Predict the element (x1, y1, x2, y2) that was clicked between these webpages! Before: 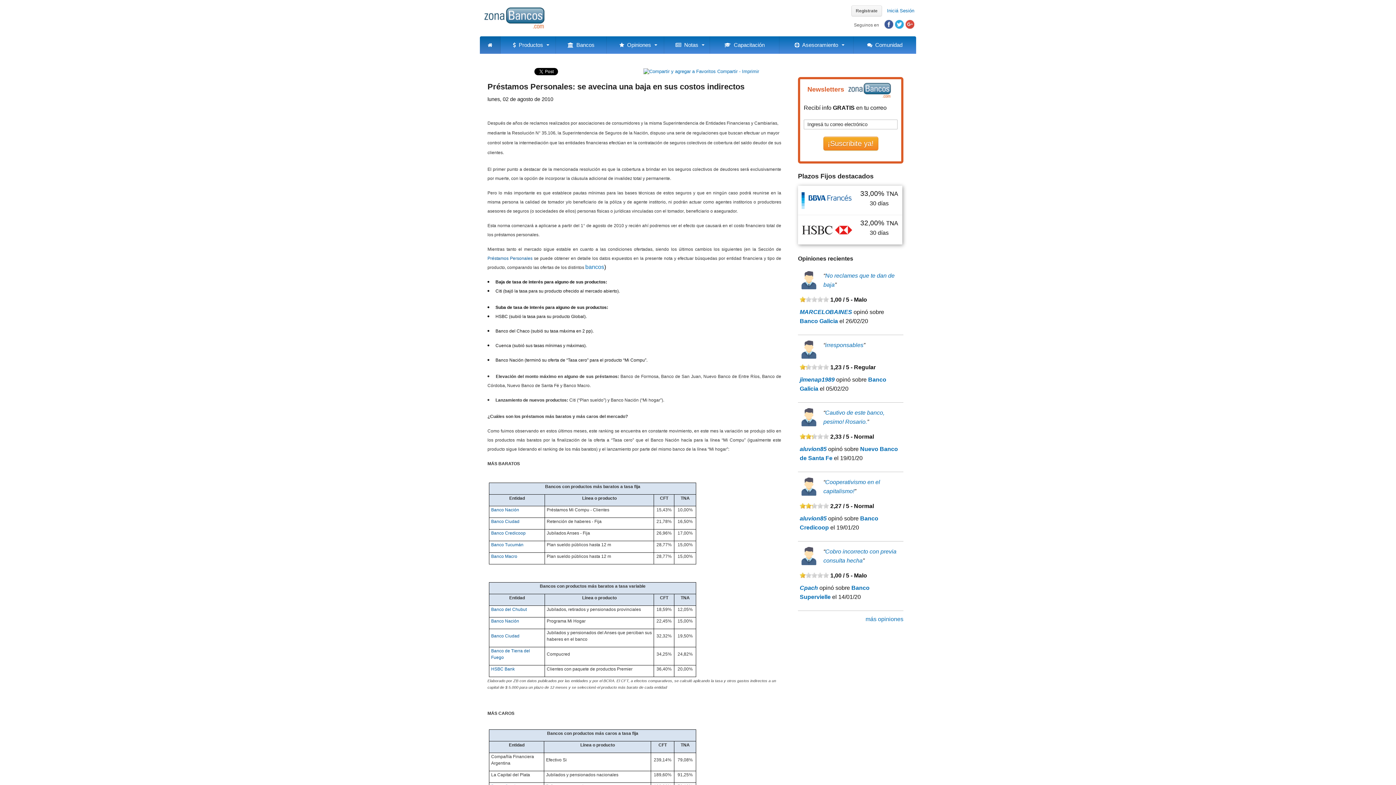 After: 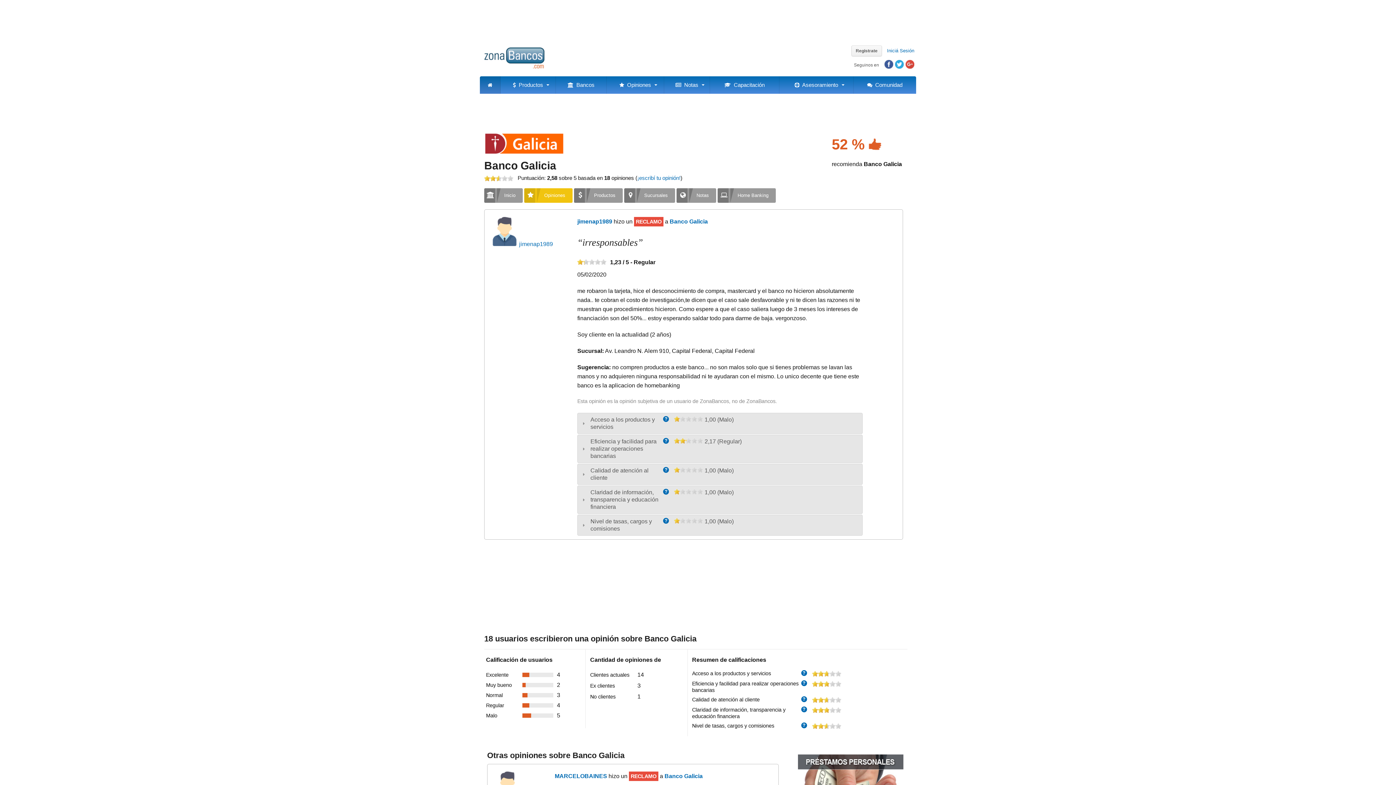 Action: label: irresponsables bbox: (825, 342, 863, 348)